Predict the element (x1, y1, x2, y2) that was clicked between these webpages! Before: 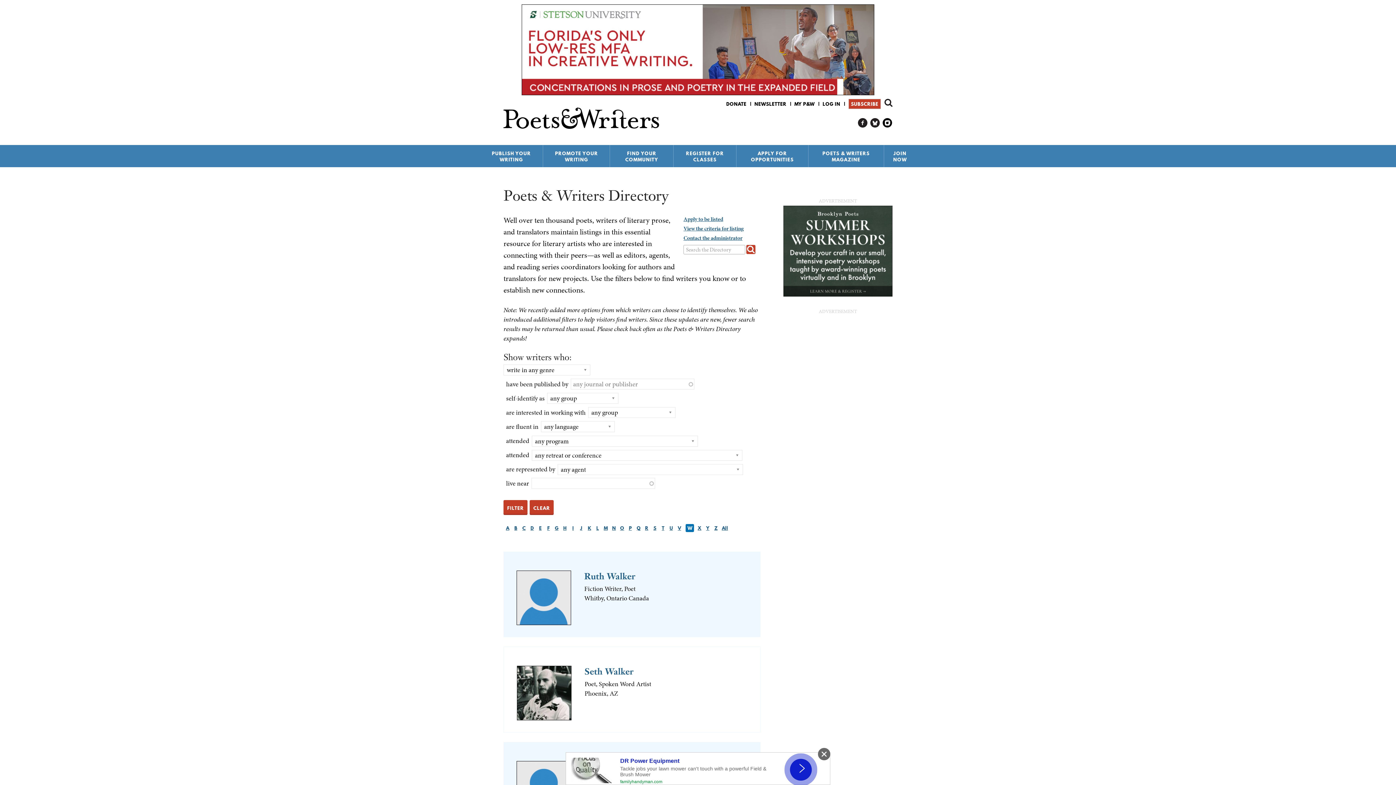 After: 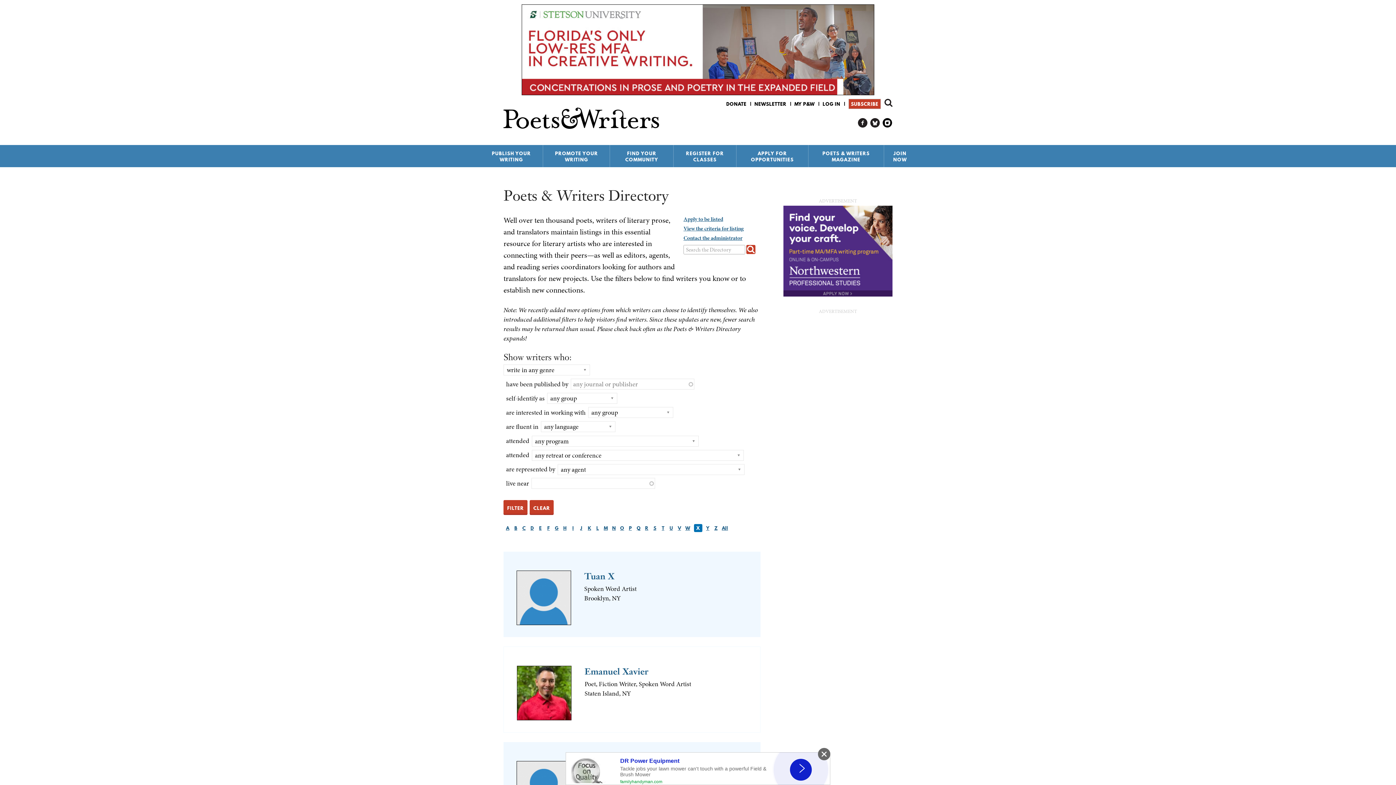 Action: bbox: (695, 524, 703, 532) label: X